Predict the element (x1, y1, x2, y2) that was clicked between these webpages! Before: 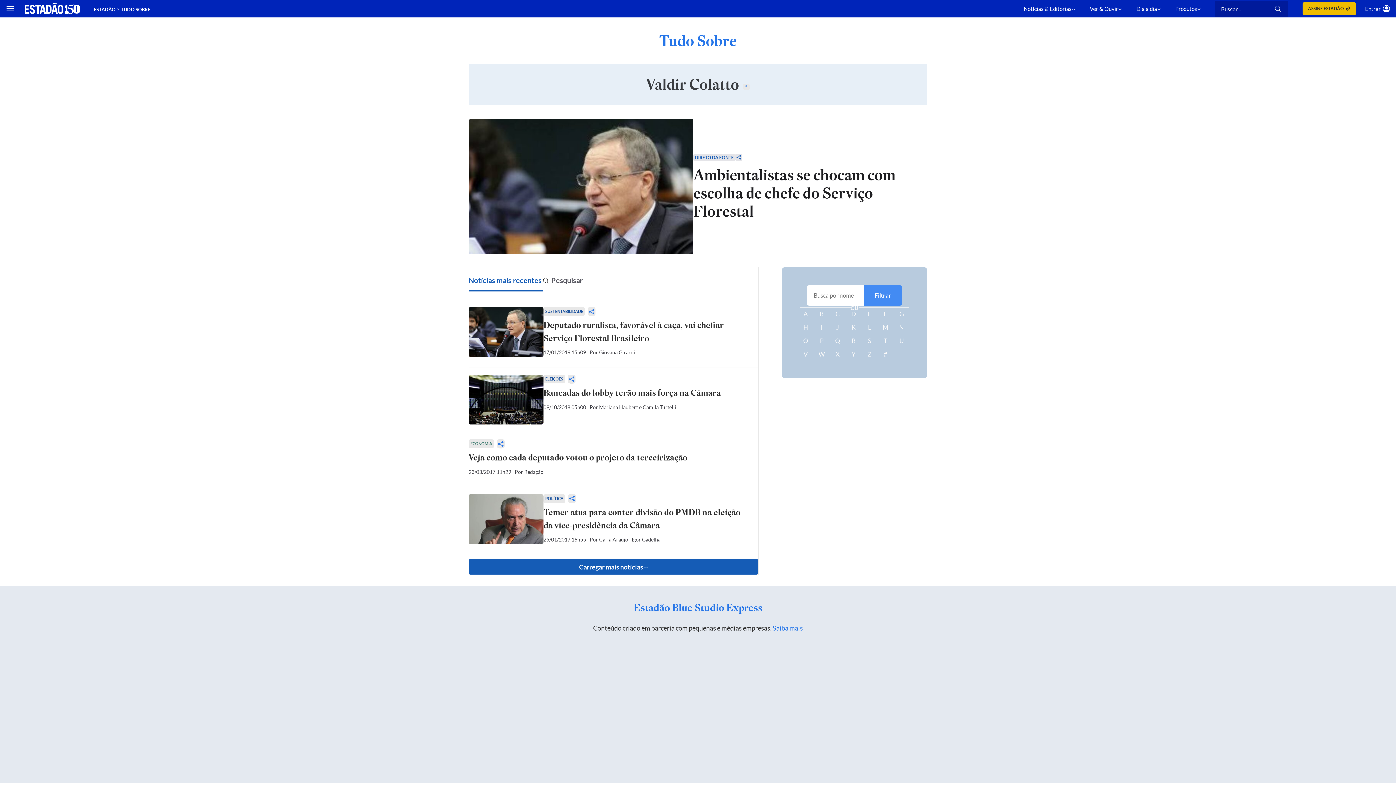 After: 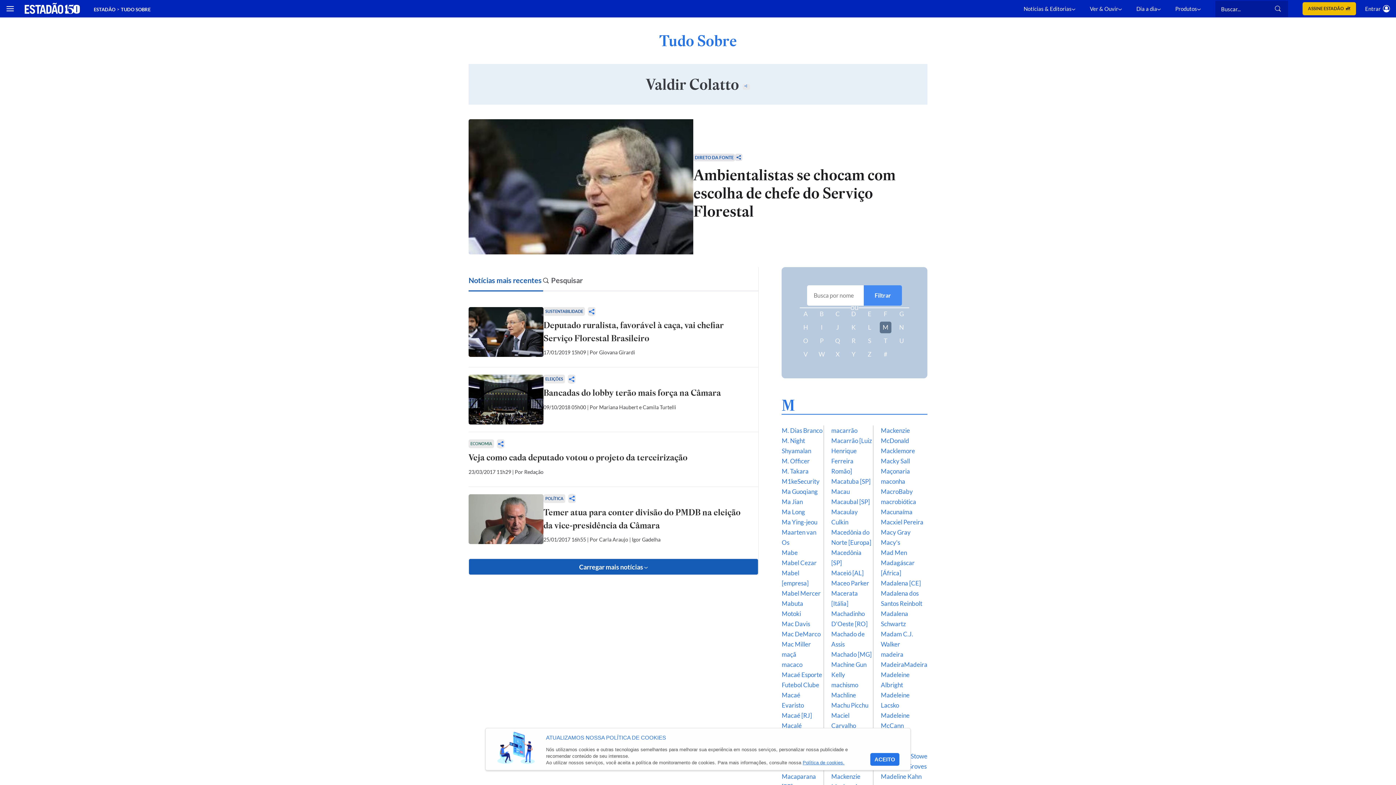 Action: label: M bbox: (880, 321, 891, 333)